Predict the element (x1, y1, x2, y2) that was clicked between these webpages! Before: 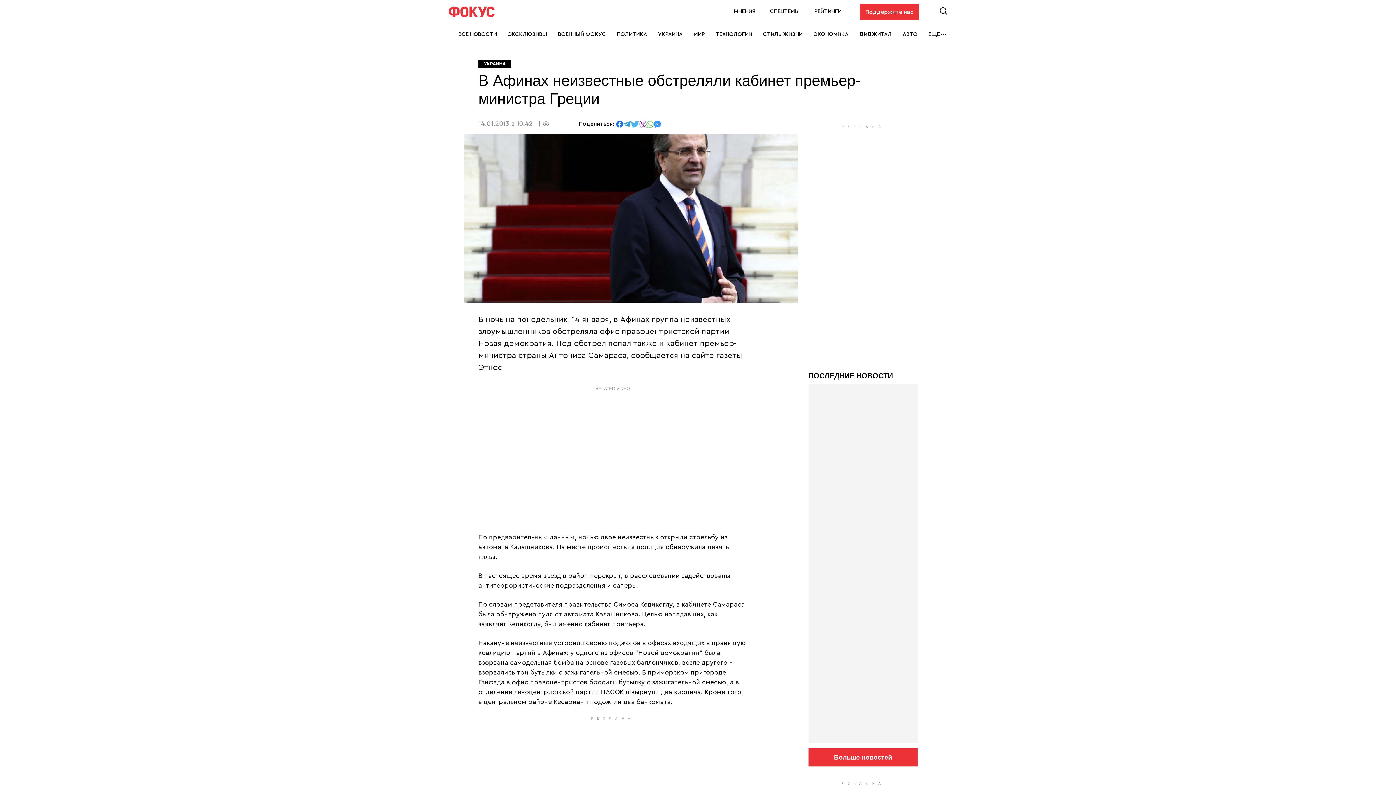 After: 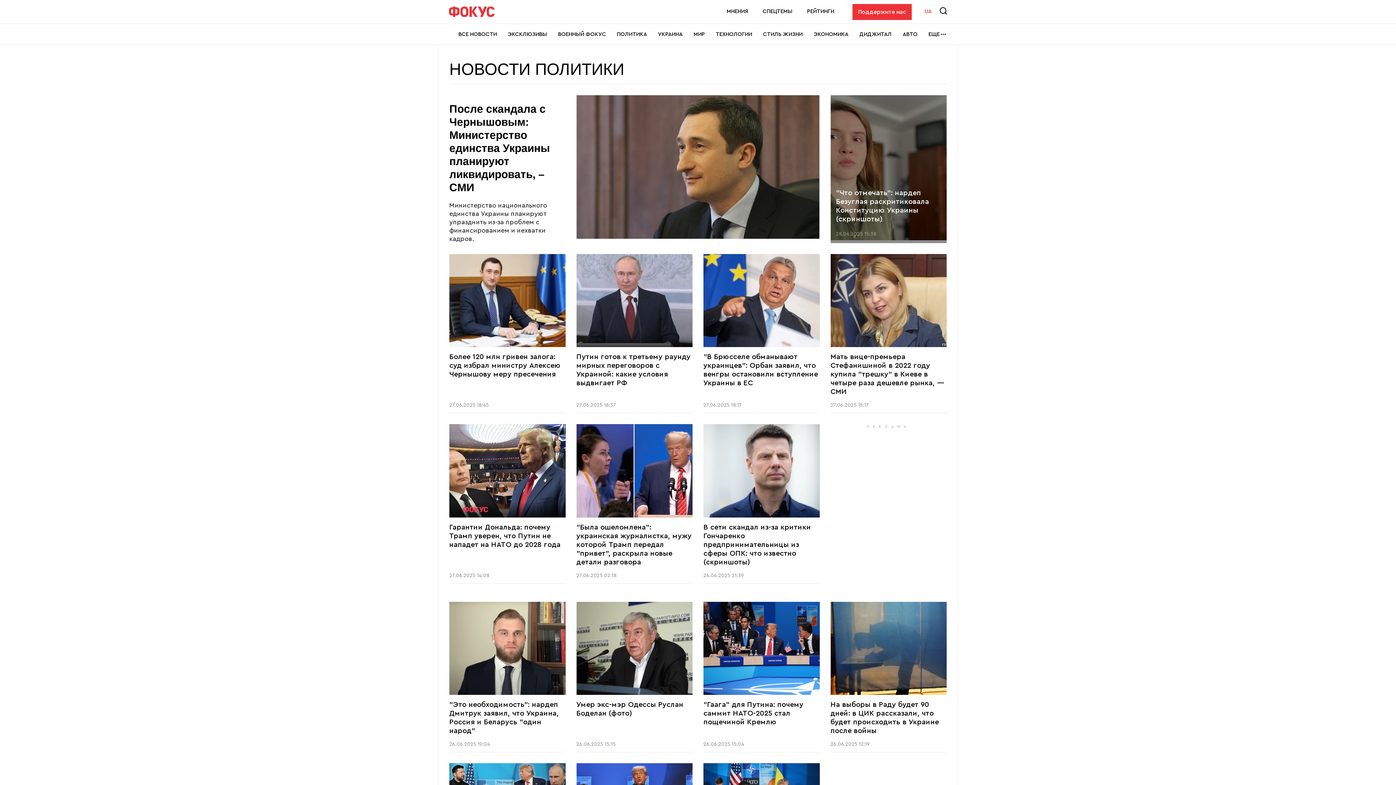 Action: bbox: (617, 24, 647, 44) label: ПОЛИТИКА